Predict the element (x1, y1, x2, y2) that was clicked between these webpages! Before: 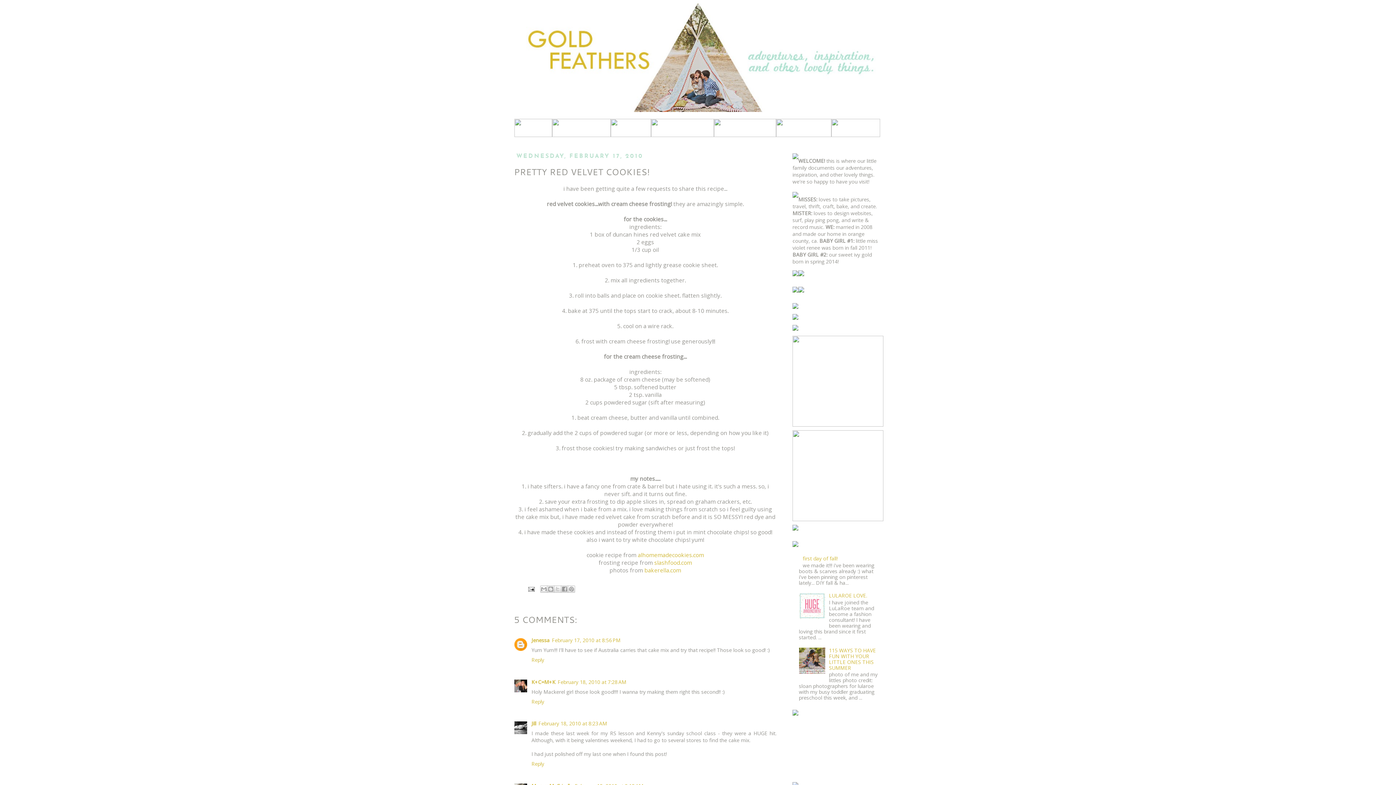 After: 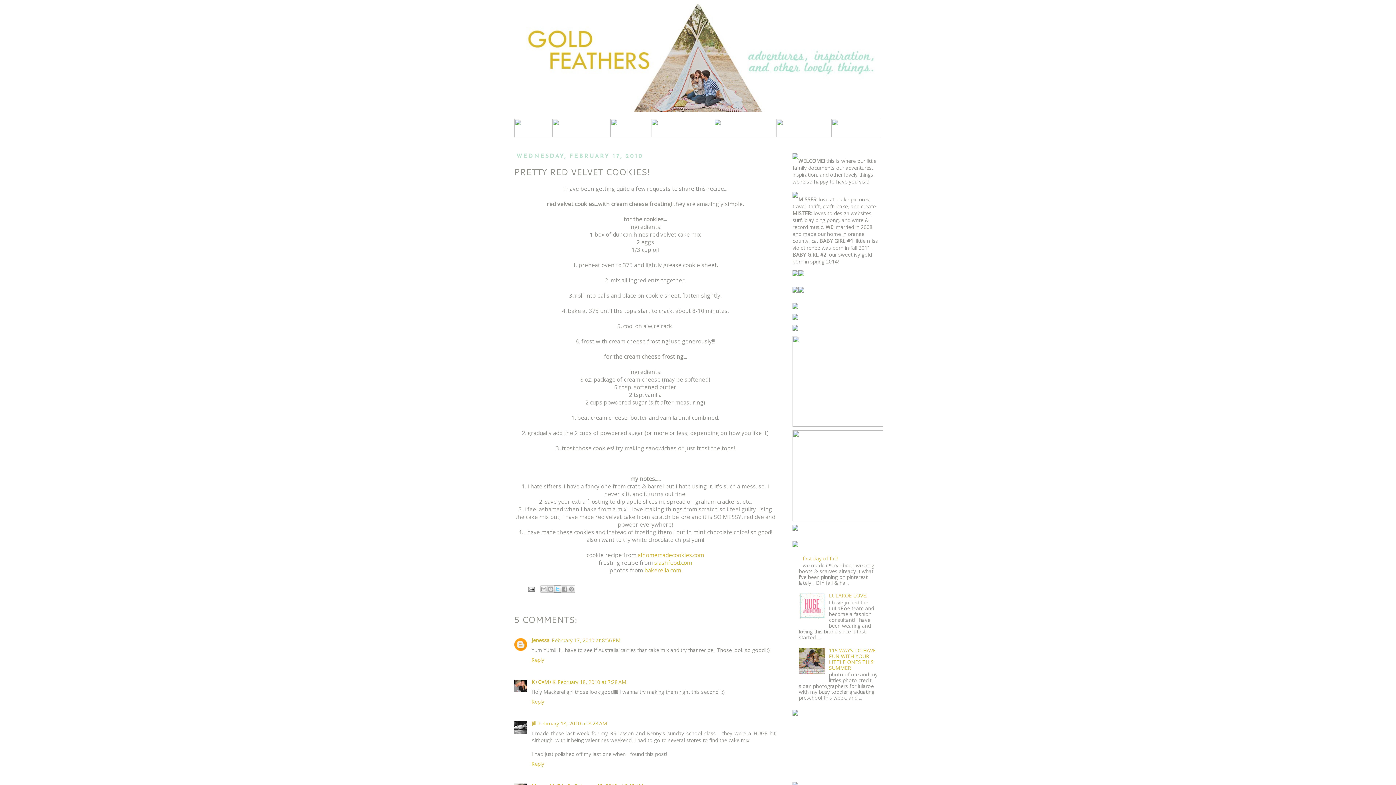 Action: bbox: (554, 585, 561, 593) label: Share to X